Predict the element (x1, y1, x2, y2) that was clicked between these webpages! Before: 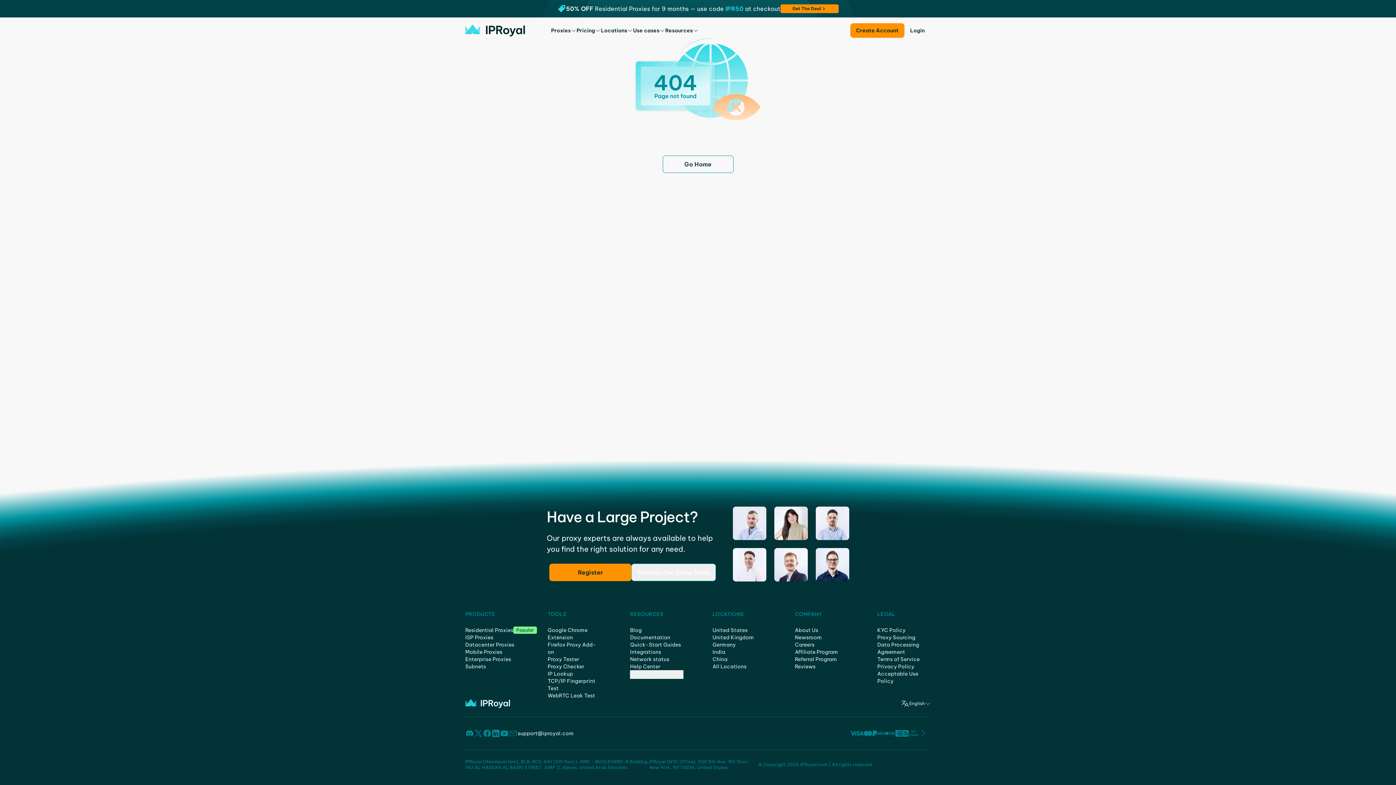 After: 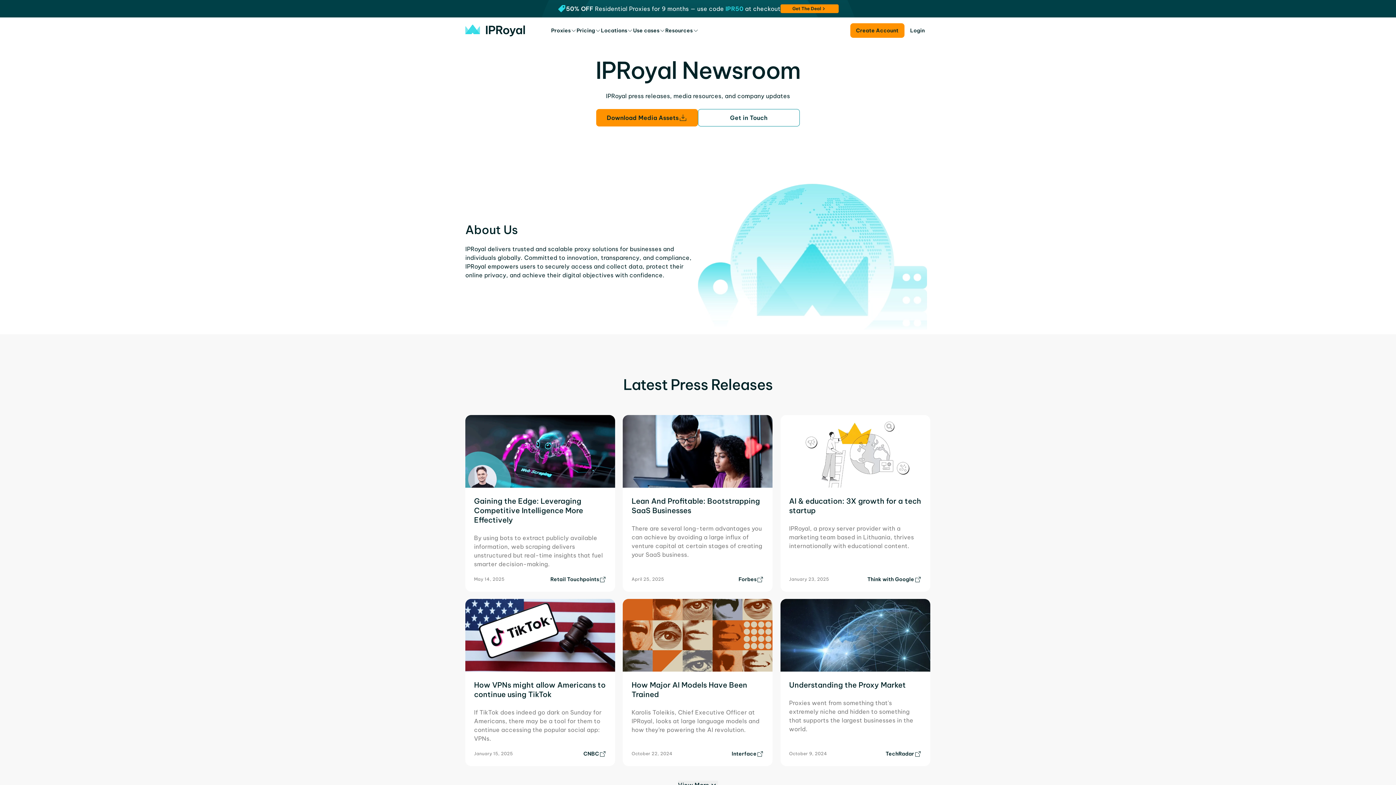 Action: bbox: (795, 634, 822, 641) label: Newsroom